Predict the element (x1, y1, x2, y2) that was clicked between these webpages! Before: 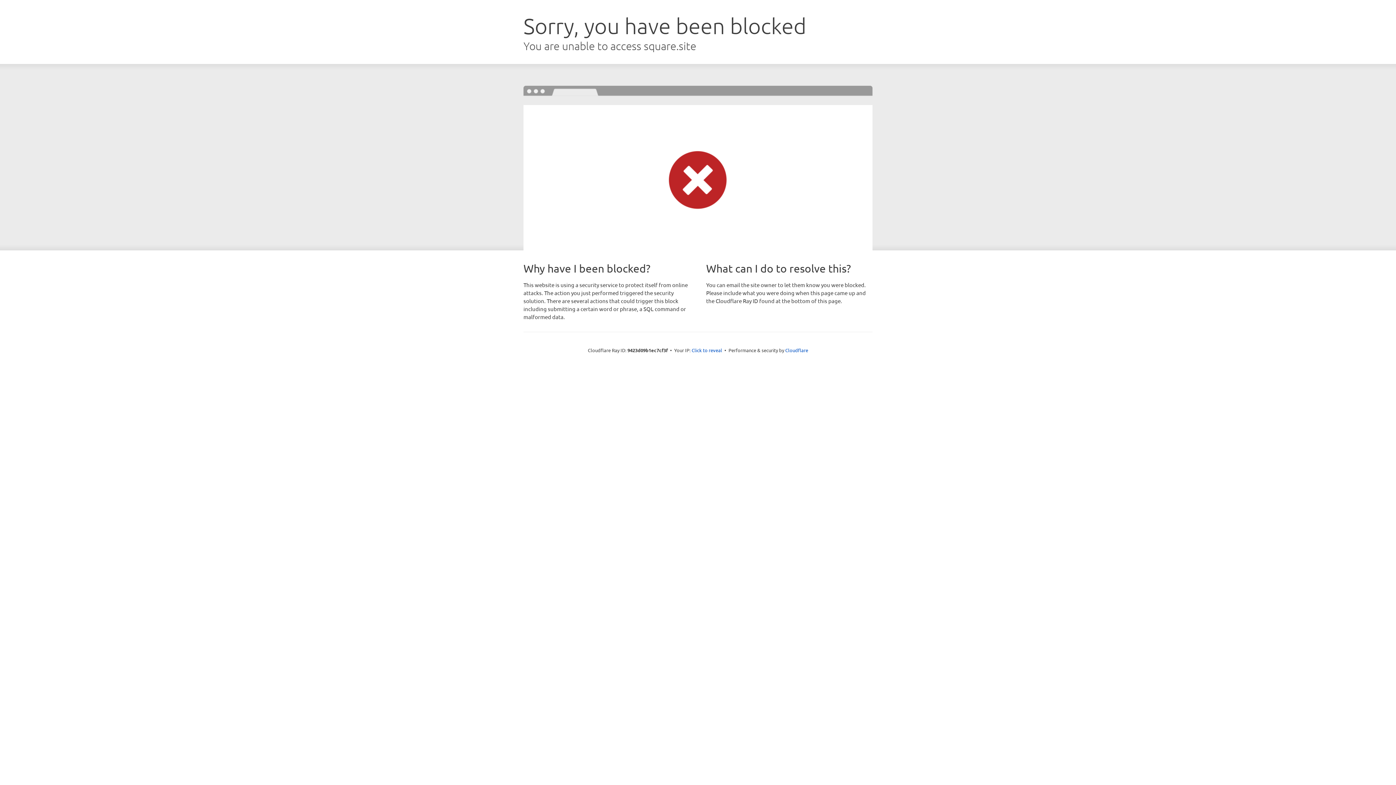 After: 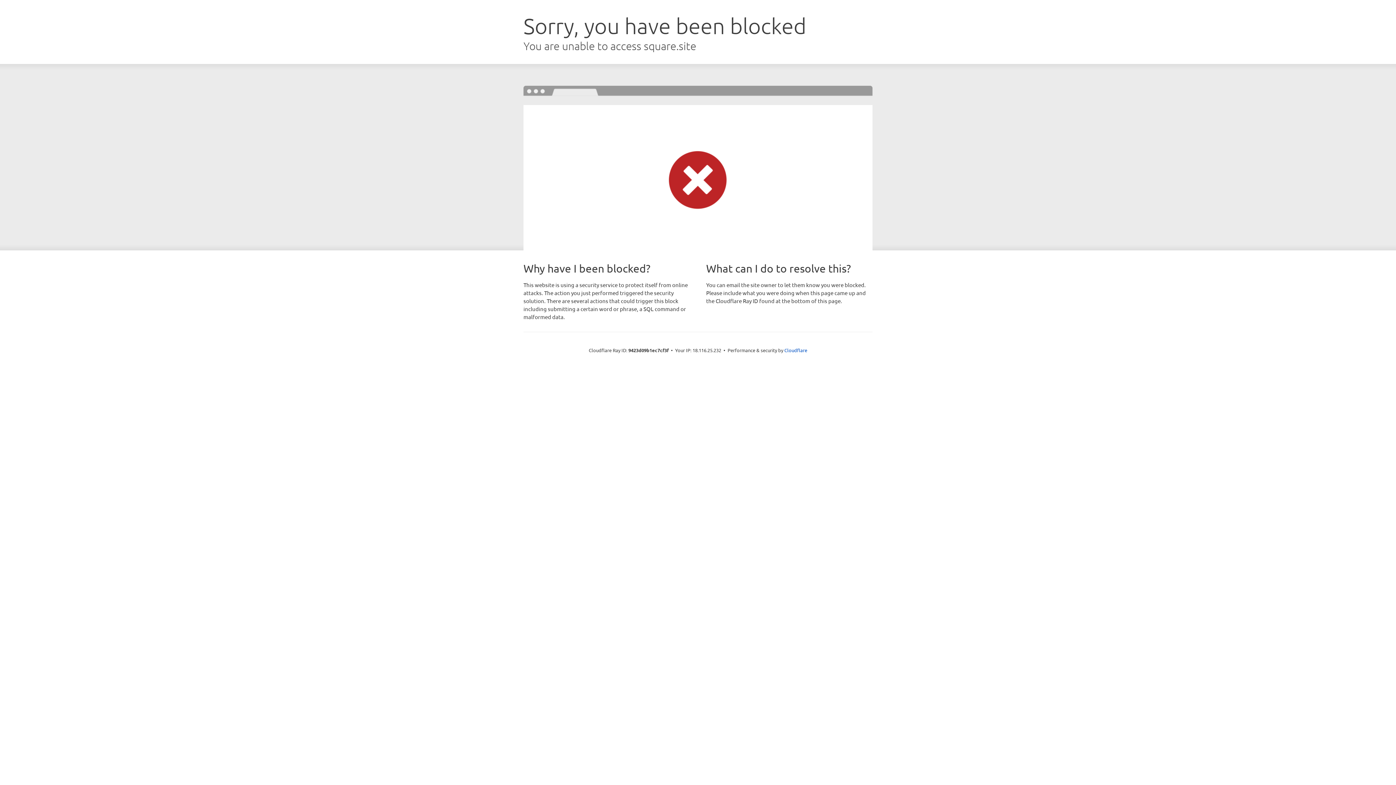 Action: bbox: (691, 346, 722, 353) label: Click to reveal